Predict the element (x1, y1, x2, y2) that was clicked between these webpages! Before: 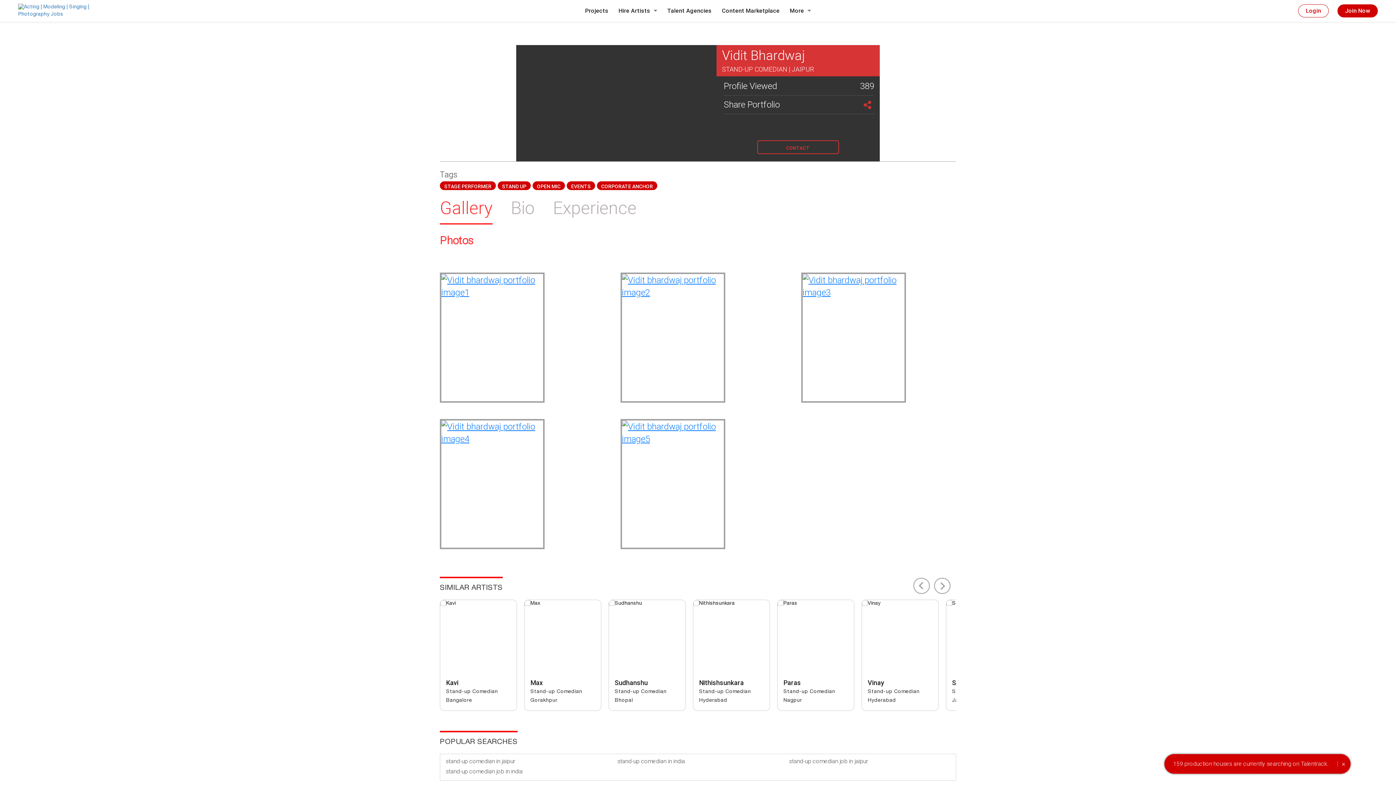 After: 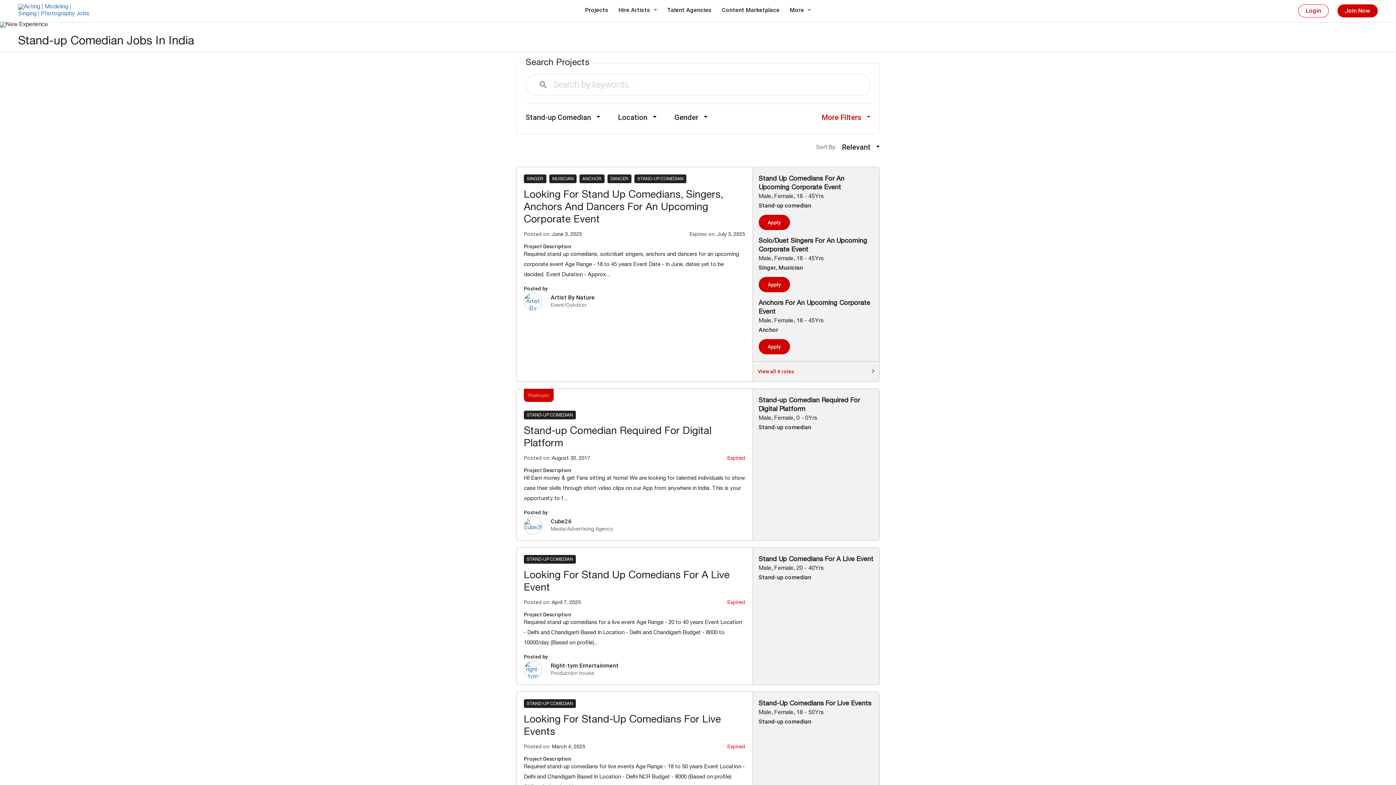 Action: bbox: (445, 768, 522, 775) label: stand-up comedian job in india